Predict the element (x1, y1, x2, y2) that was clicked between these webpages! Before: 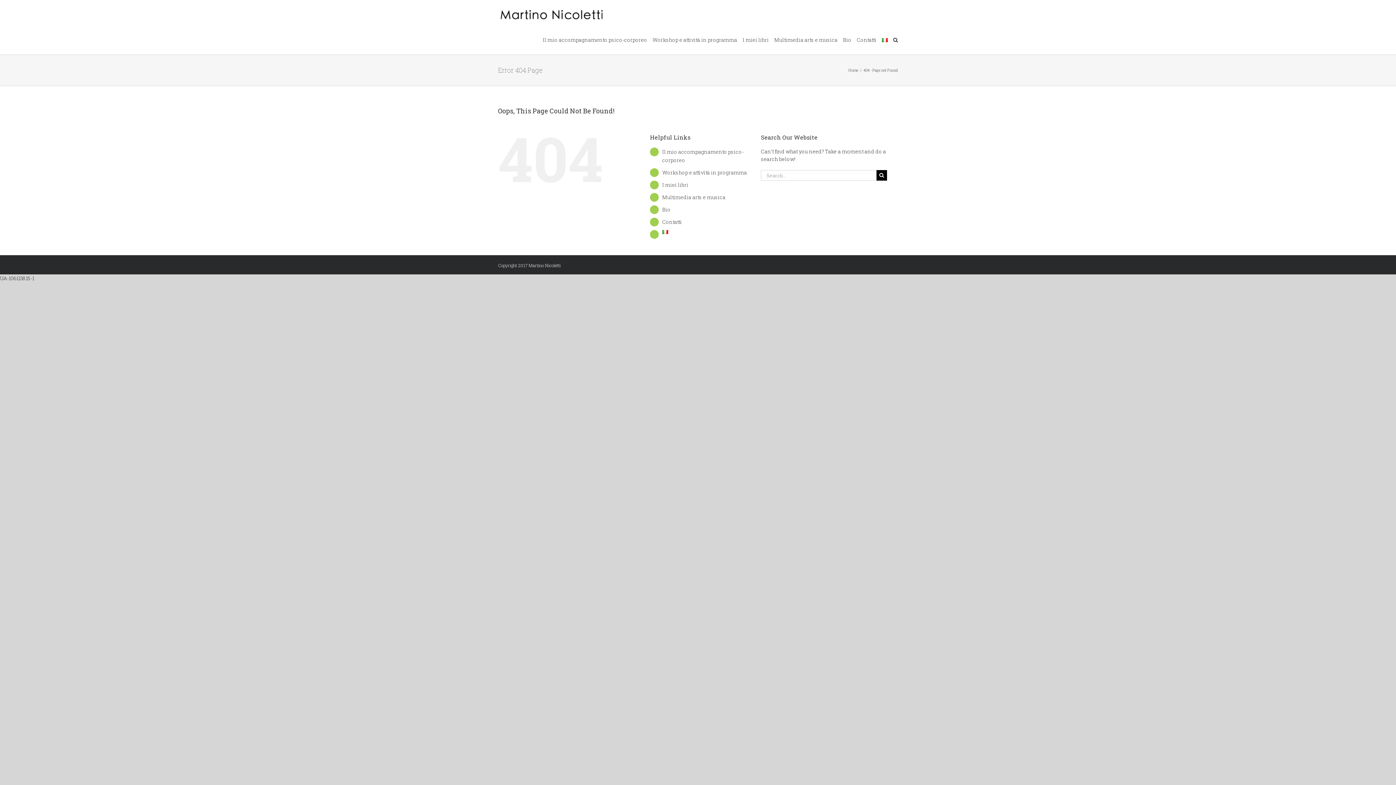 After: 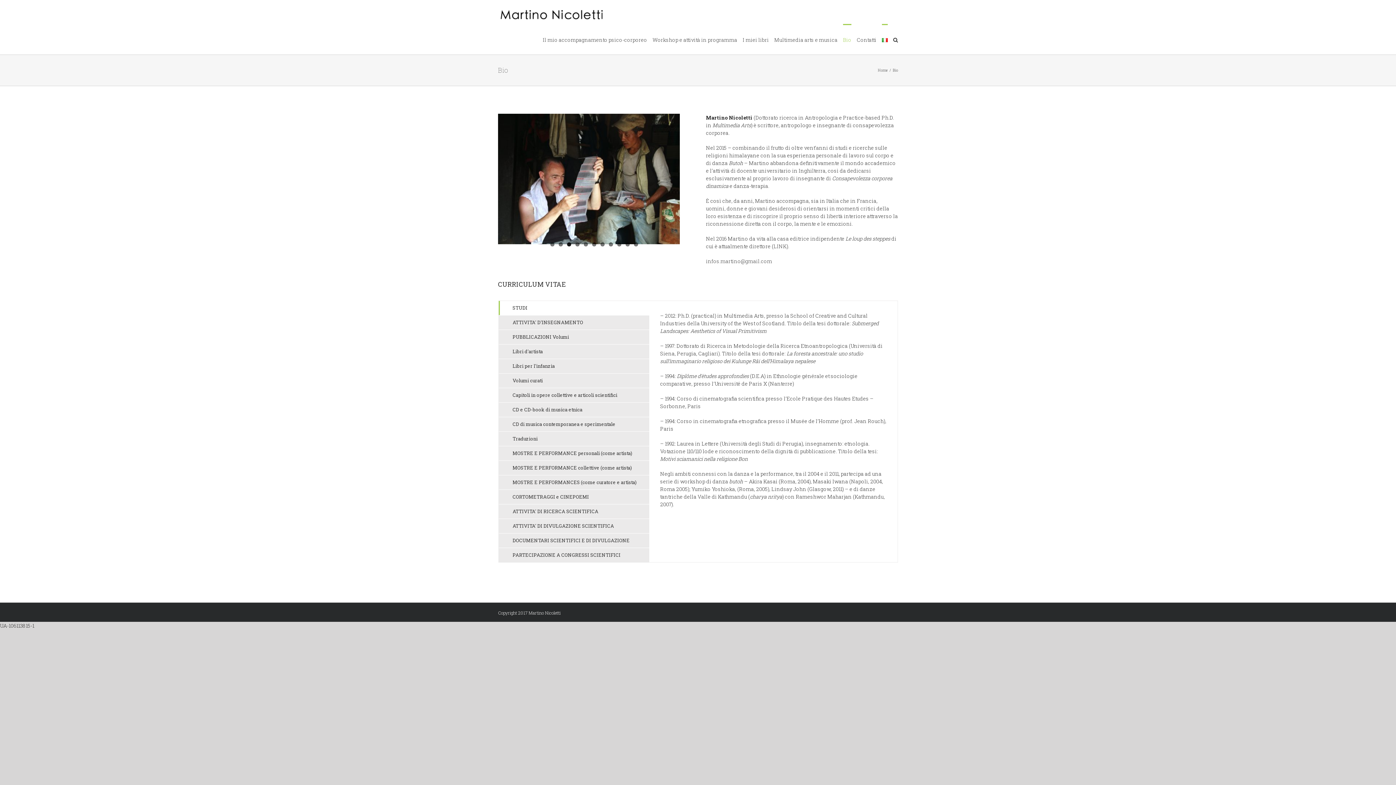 Action: label: Bio bbox: (843, 24, 851, 54)